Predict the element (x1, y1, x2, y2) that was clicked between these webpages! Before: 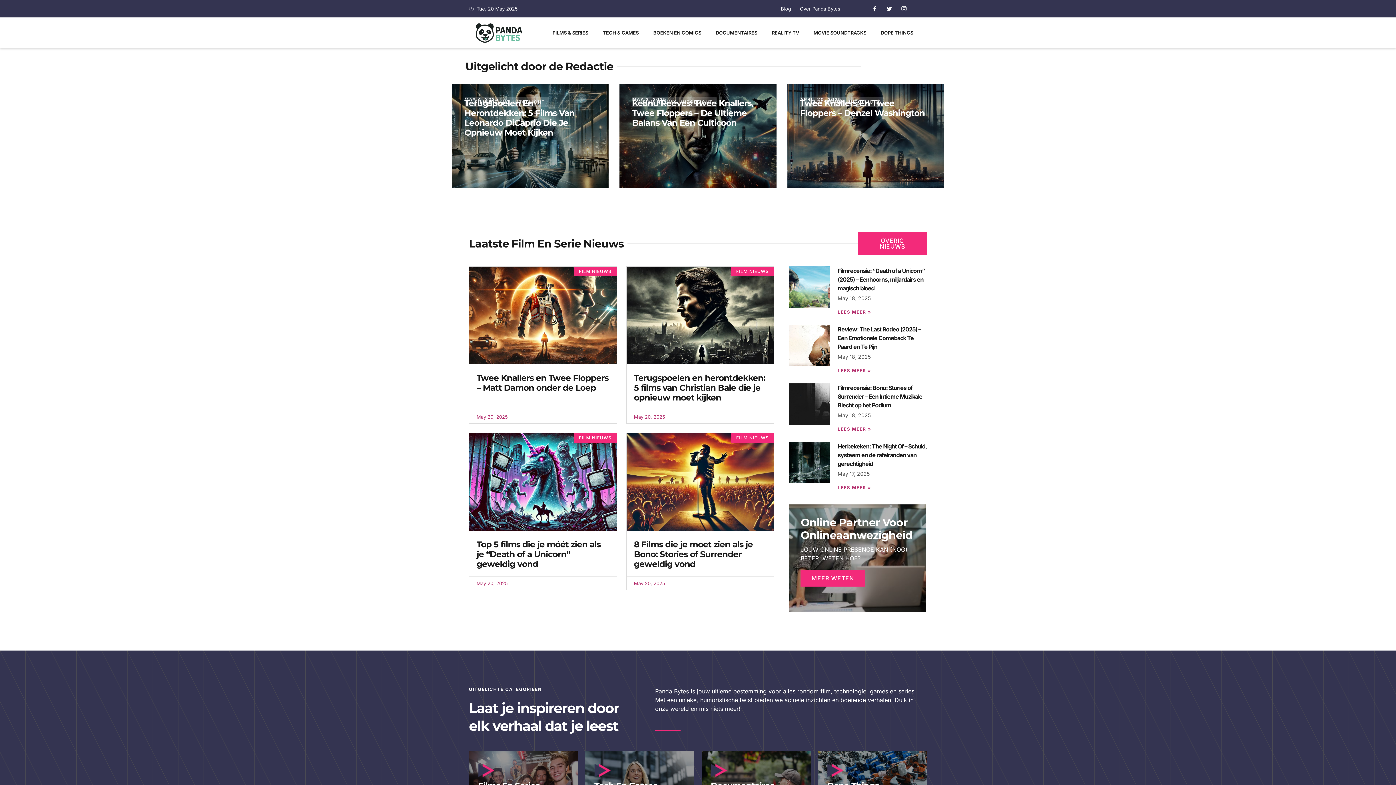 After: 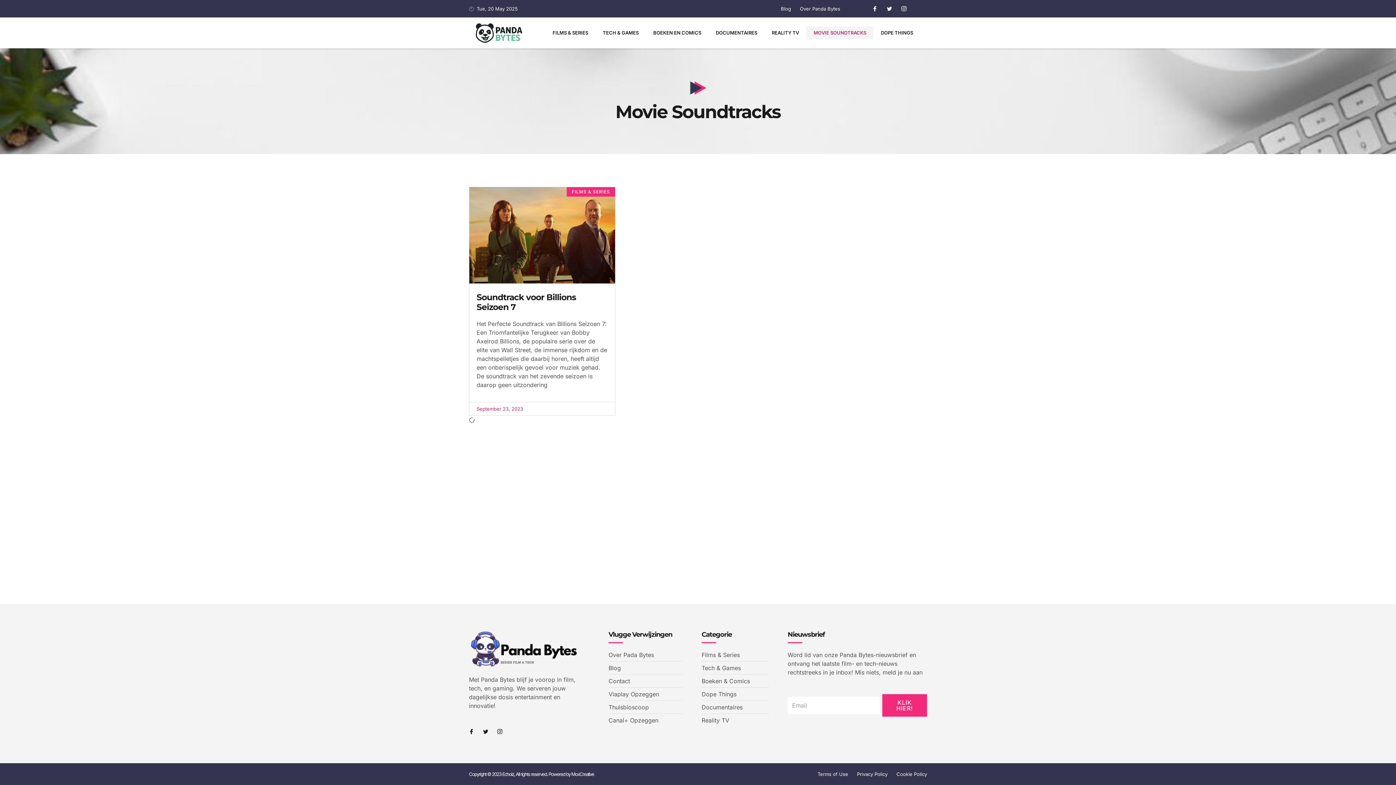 Action: label: MOVIE SOUNDTRACKS bbox: (806, 26, 873, 39)